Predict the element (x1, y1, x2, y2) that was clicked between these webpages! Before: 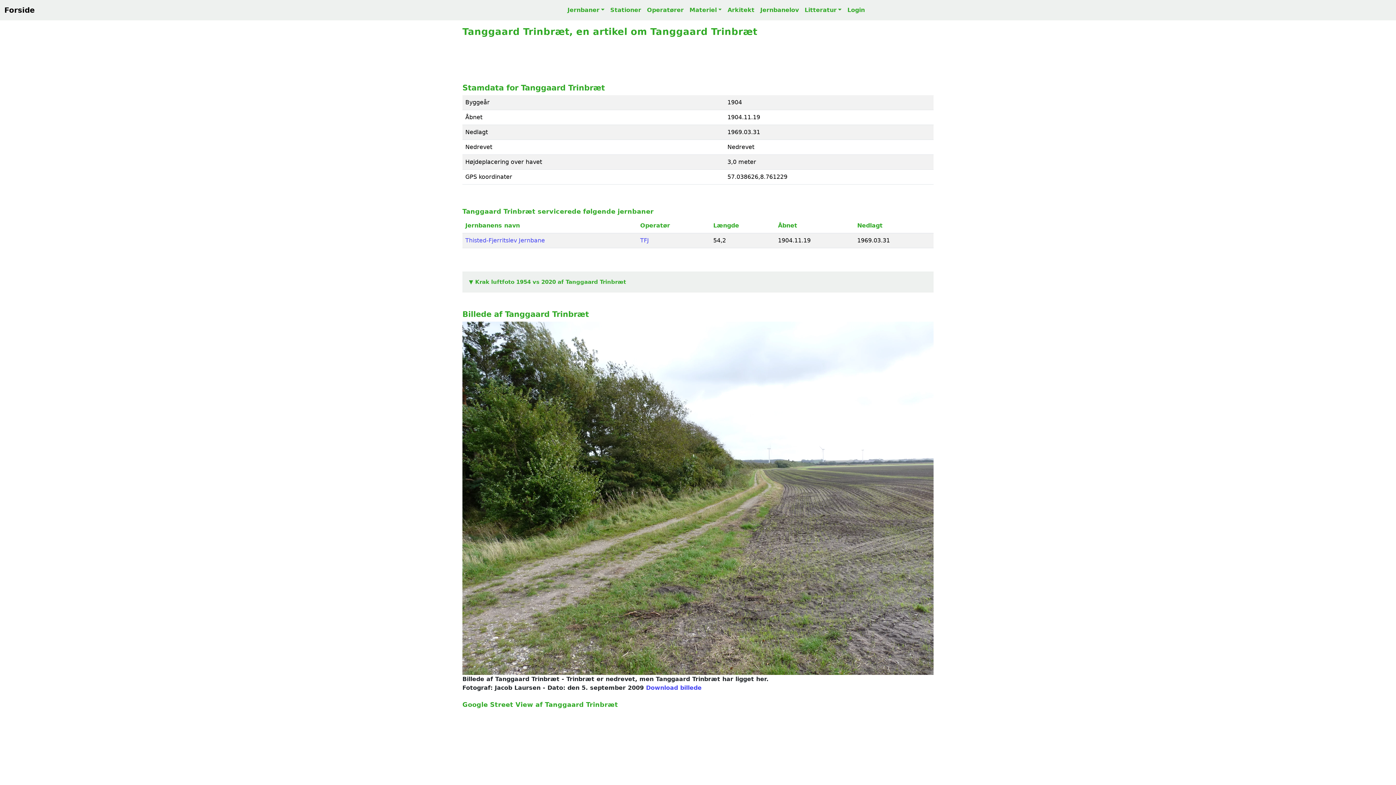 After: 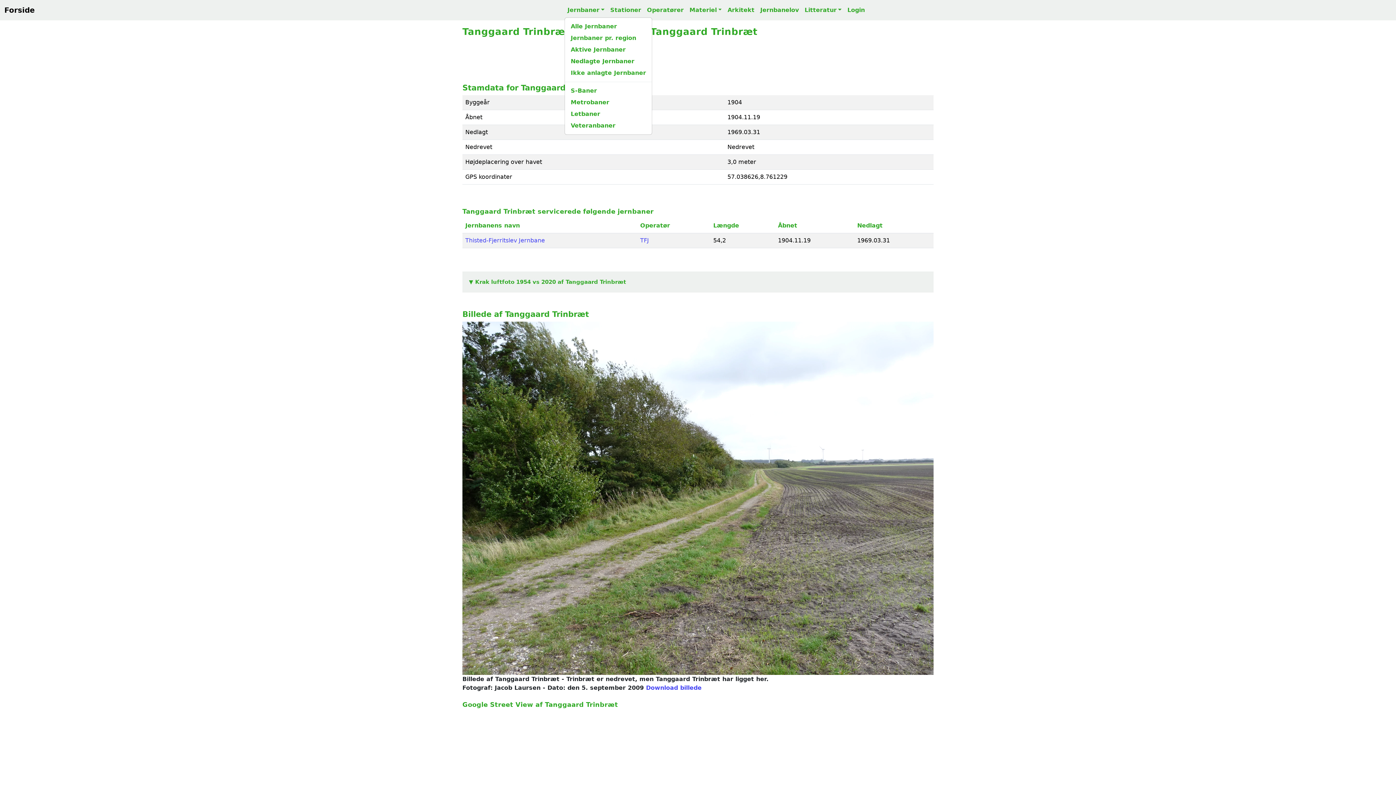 Action: bbox: (564, 2, 607, 17) label: Jernbaner